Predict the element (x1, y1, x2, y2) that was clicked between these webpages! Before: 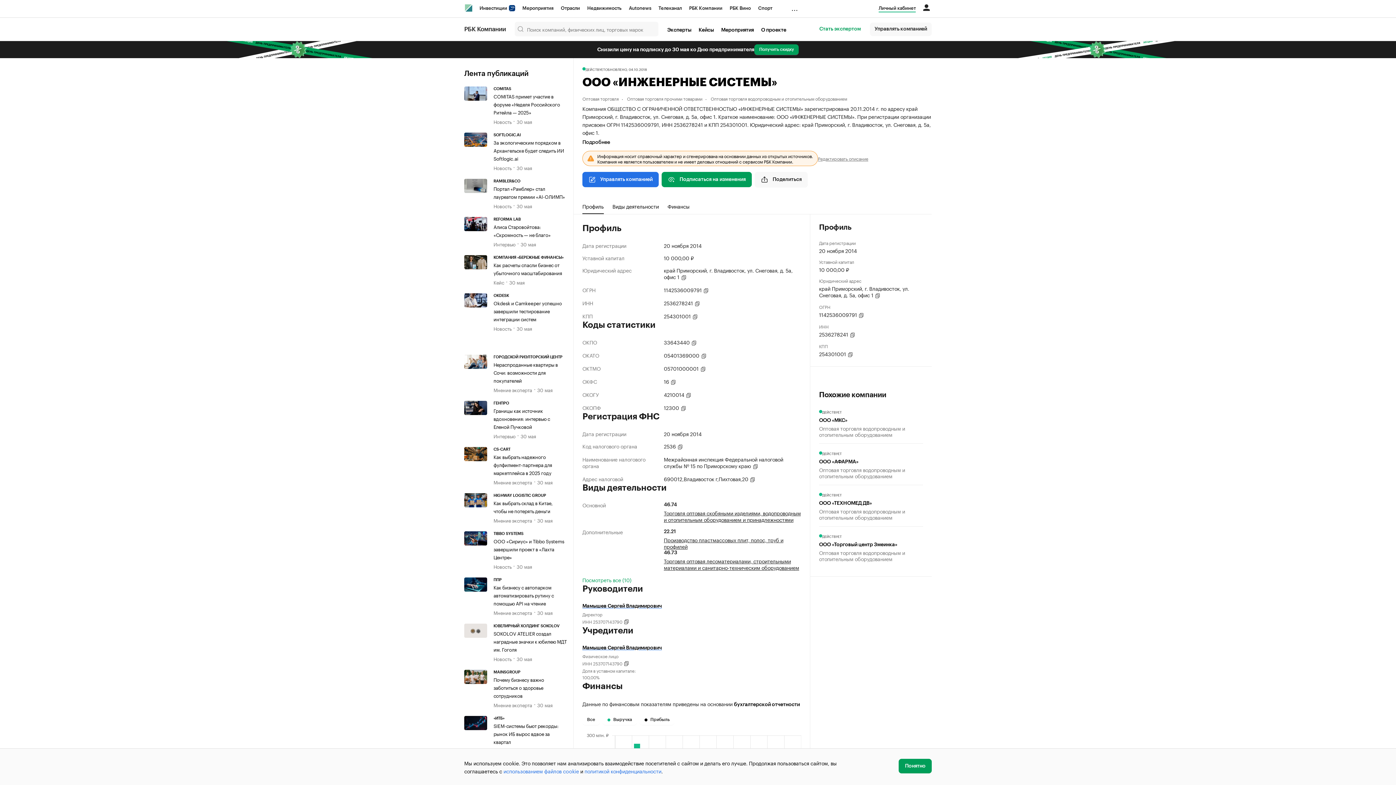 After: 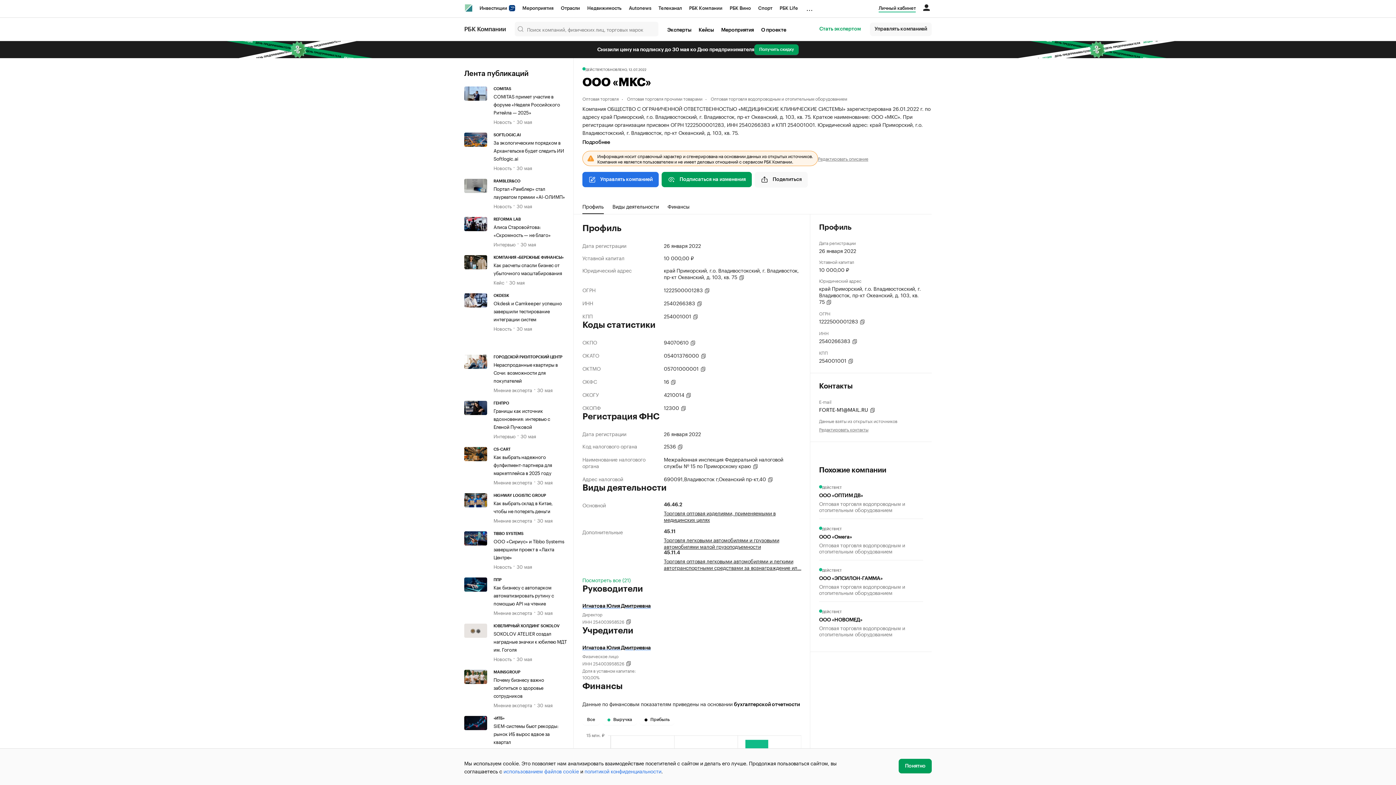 Action: bbox: (819, 406, 923, 444) label: ДЕЙСТВУЕТ
ООО «МКС»
Оптовая торговля водопроводным и отопительным оборудованием